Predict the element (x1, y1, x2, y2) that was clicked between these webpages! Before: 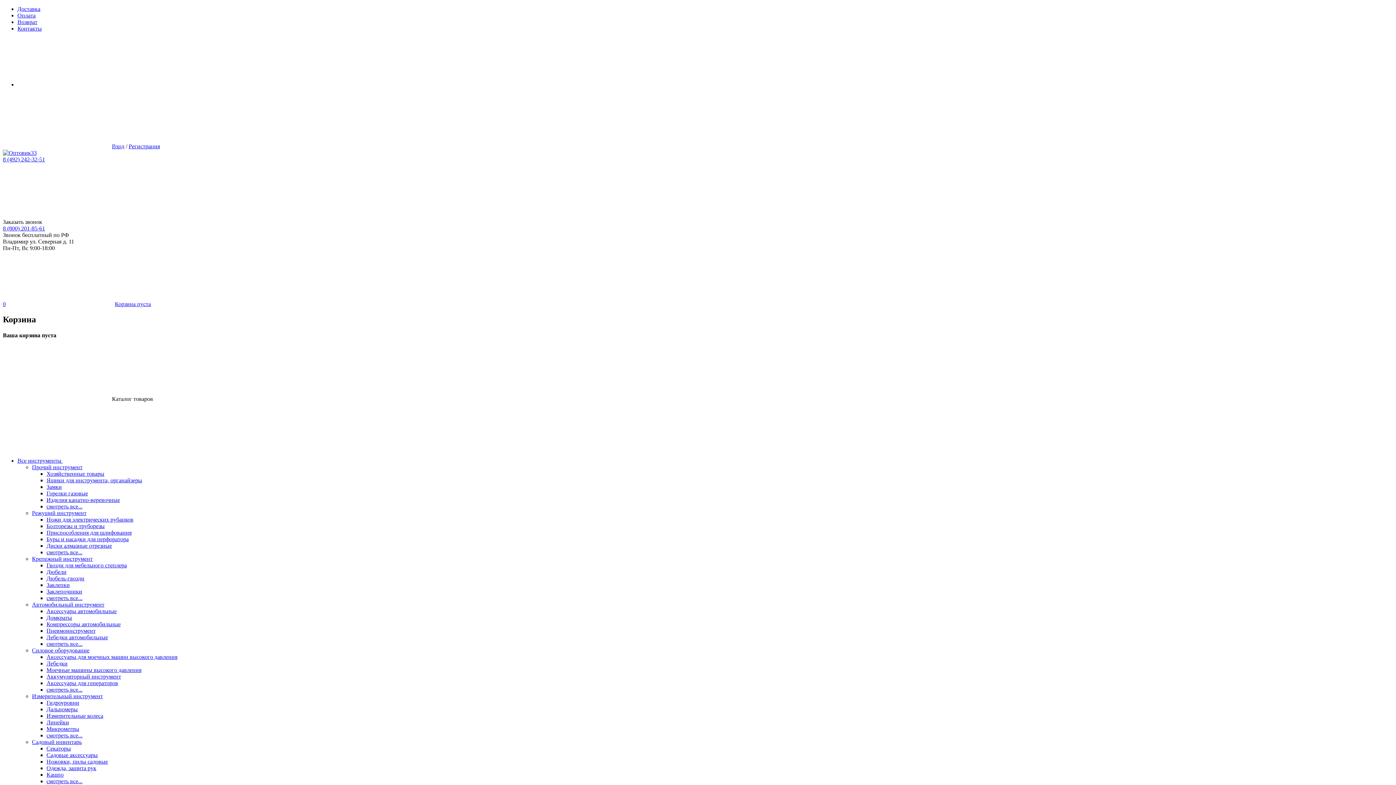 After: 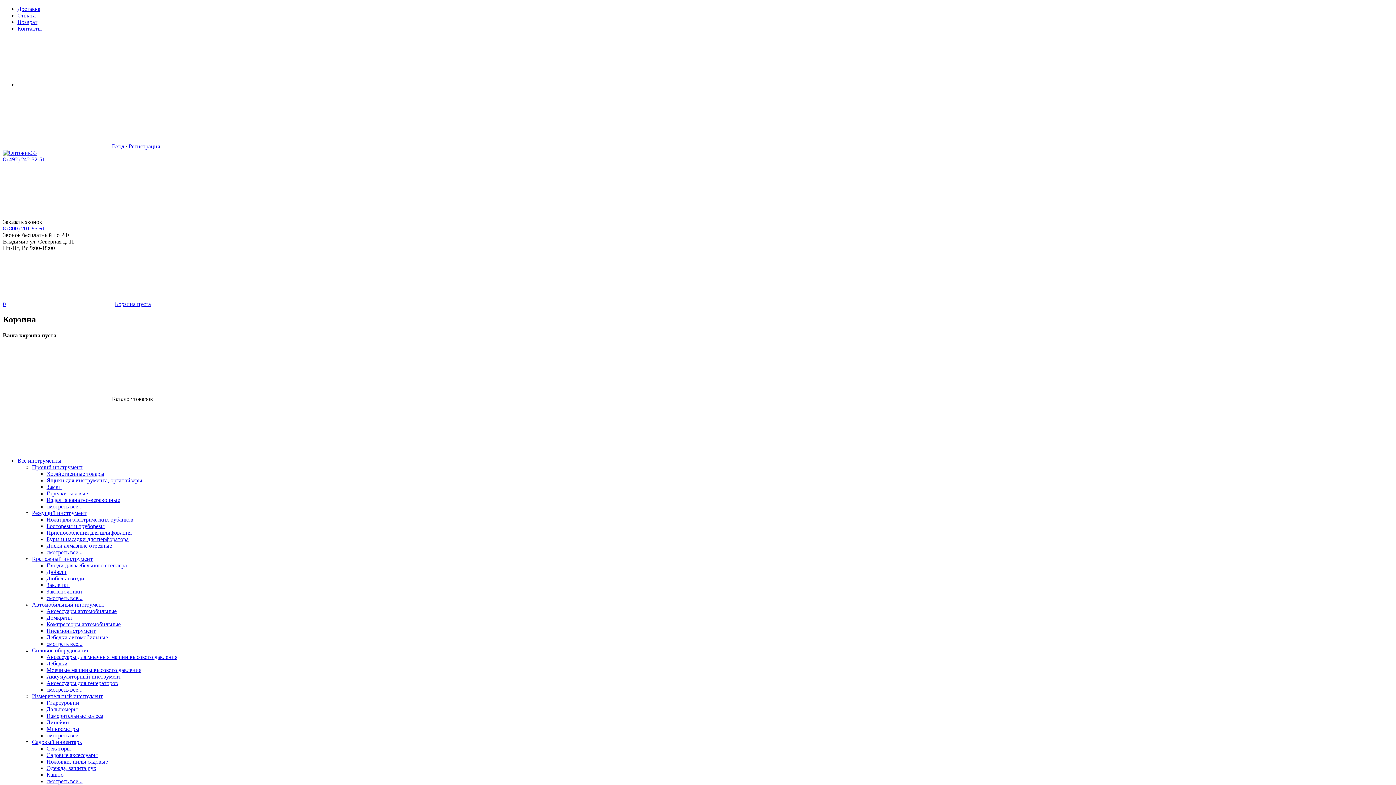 Action: bbox: (17, 12, 35, 18) label: Оплата